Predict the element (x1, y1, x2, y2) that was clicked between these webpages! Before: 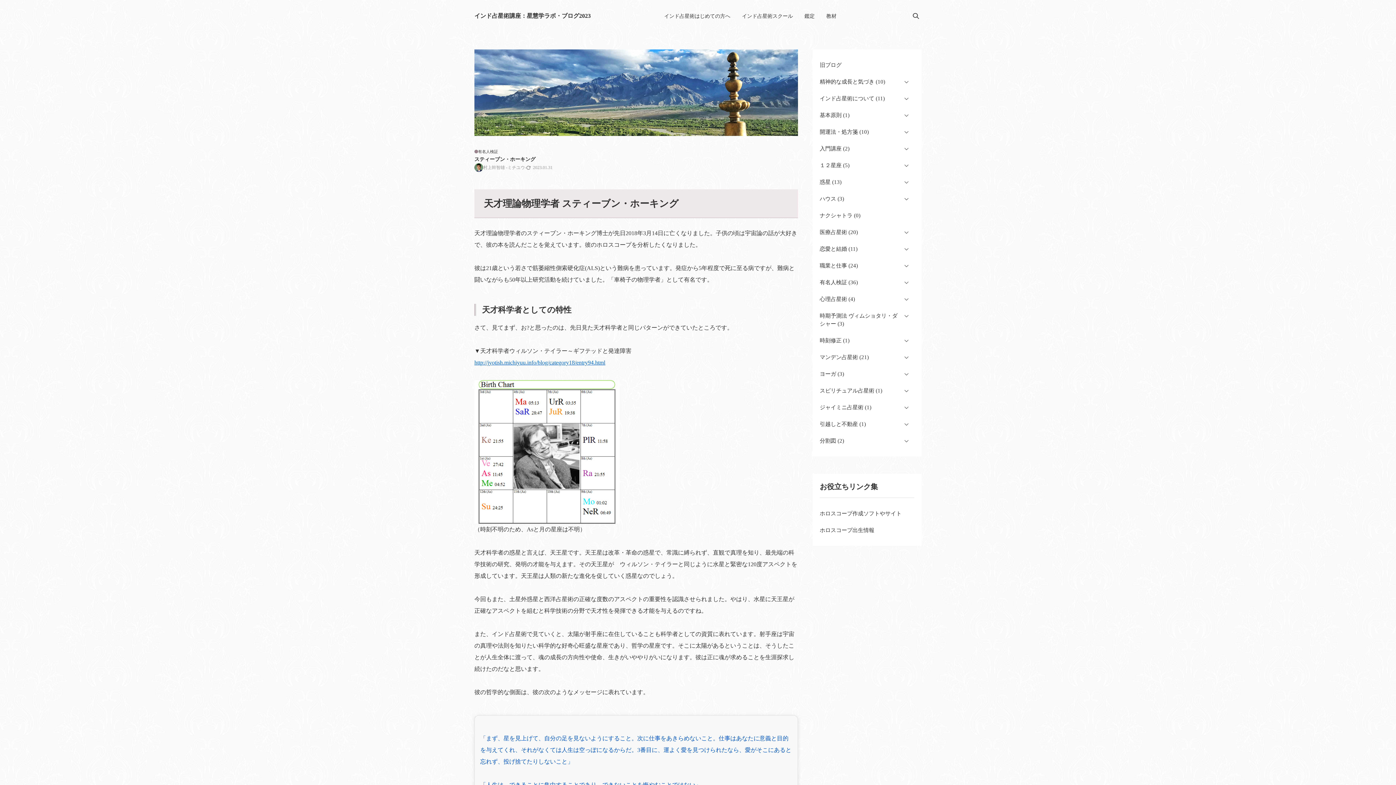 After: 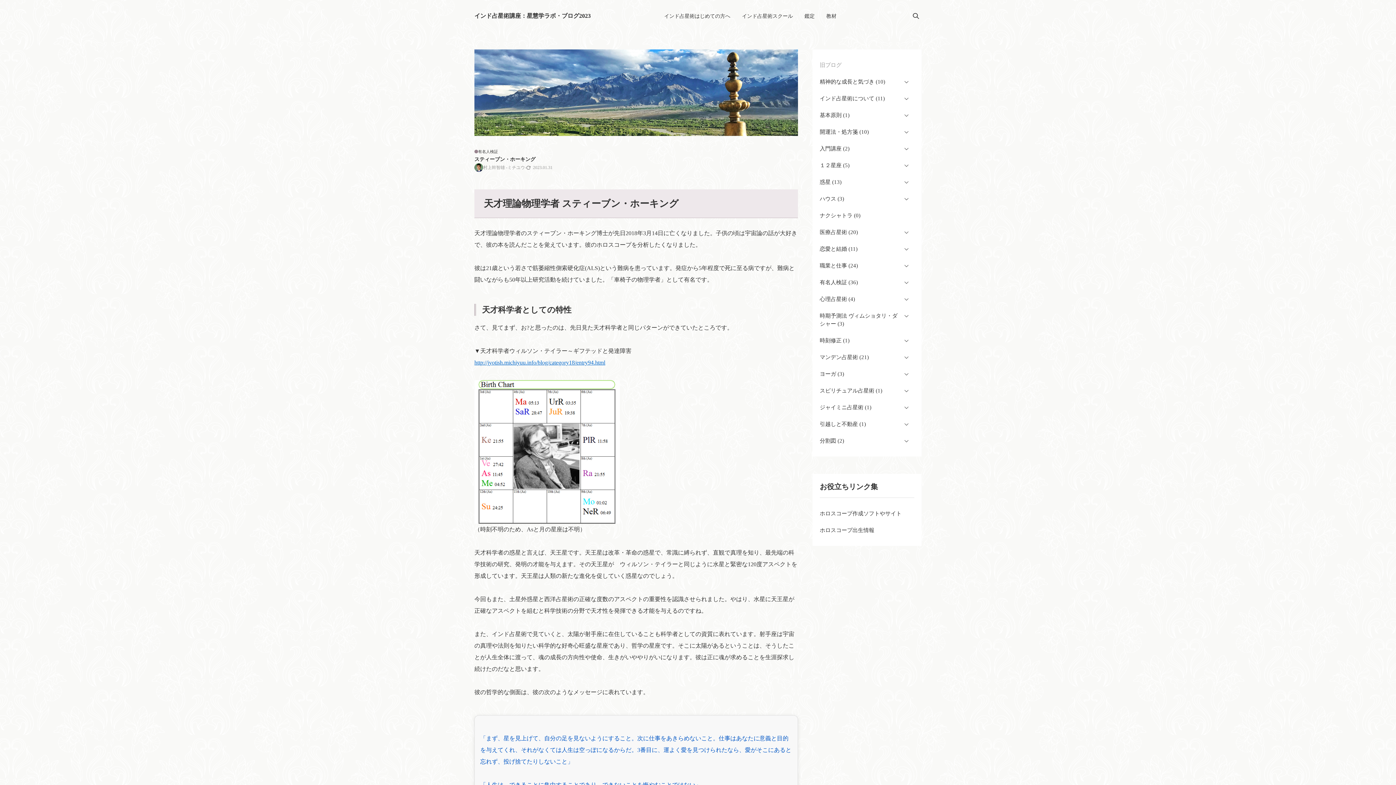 Action: label: 旧ブログ bbox: (820, 56, 914, 73)